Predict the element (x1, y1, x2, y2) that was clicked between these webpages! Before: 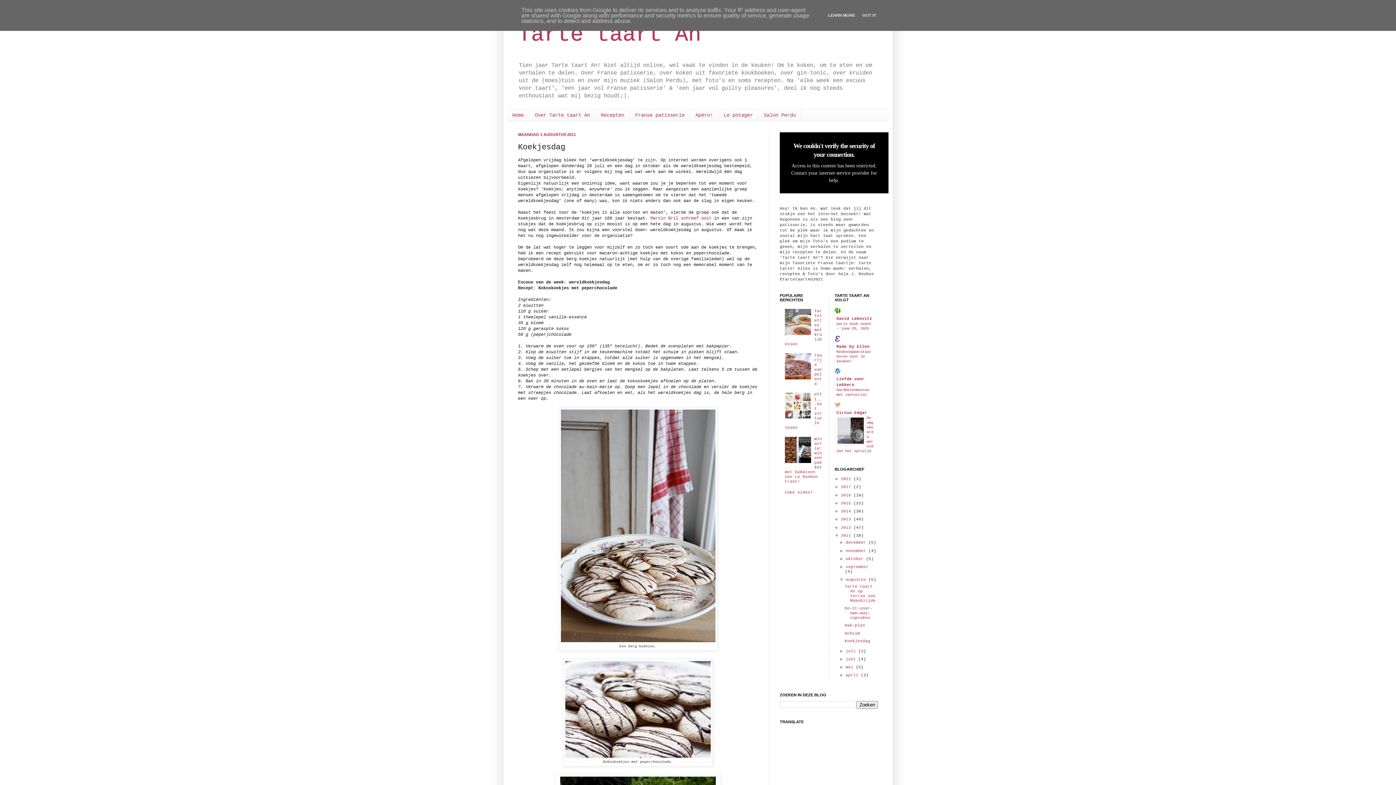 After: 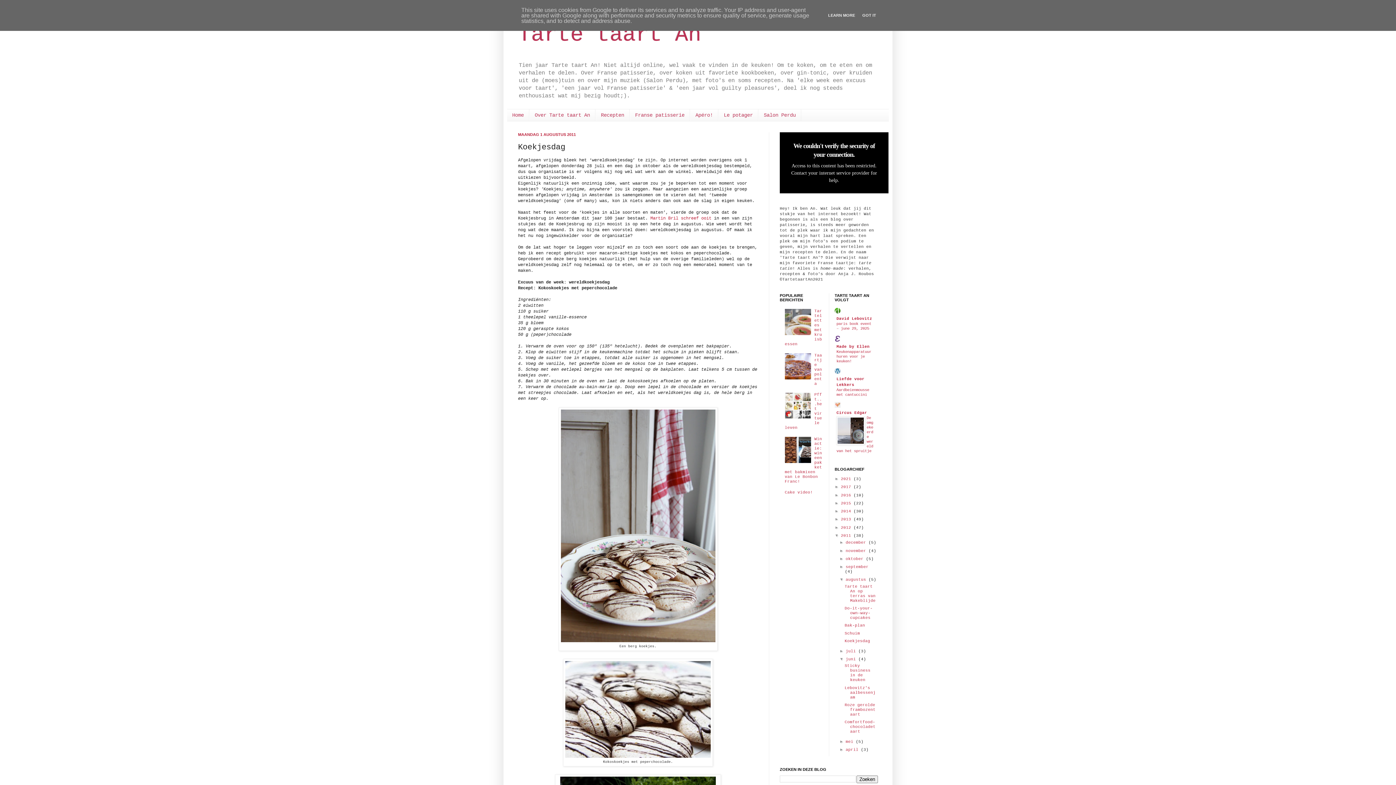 Action: label: ►   bbox: (839, 657, 845, 661)